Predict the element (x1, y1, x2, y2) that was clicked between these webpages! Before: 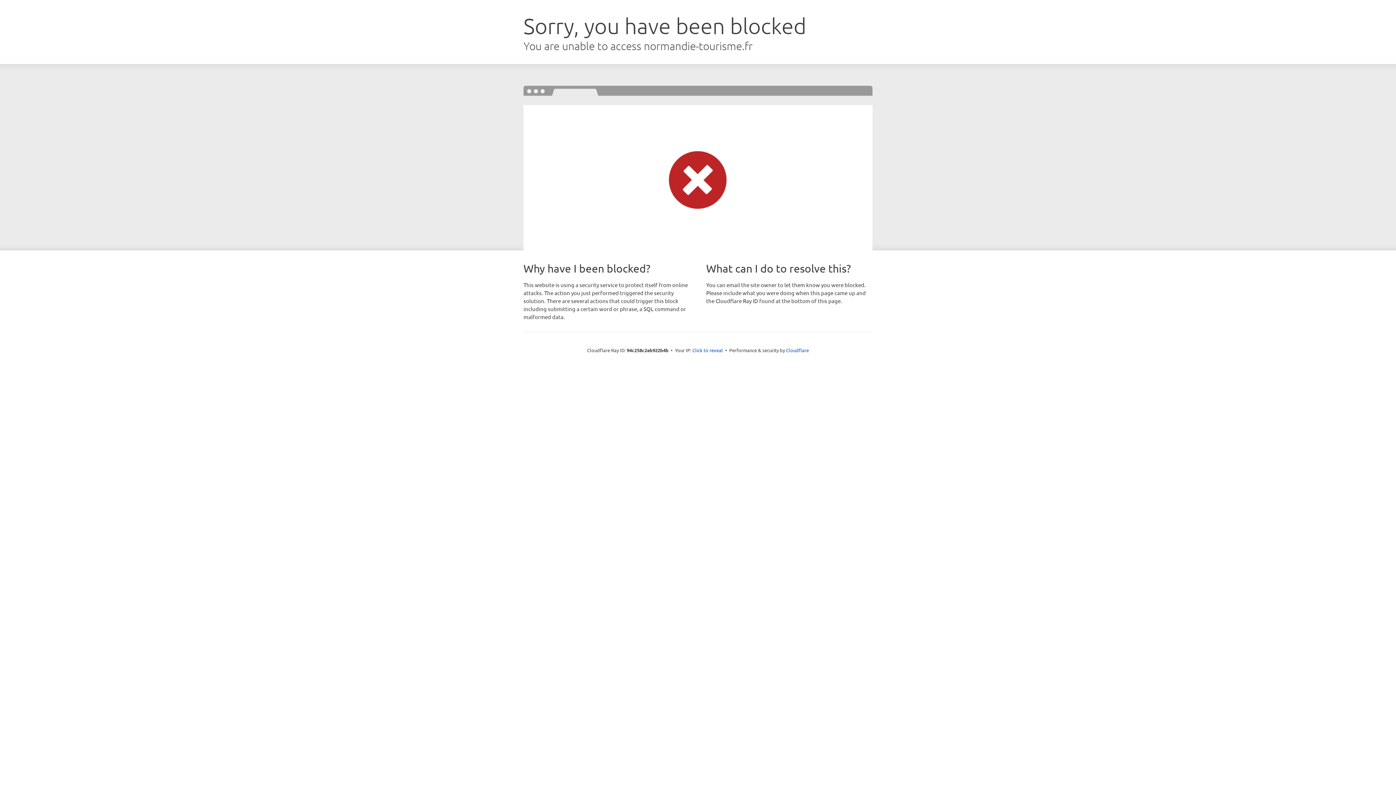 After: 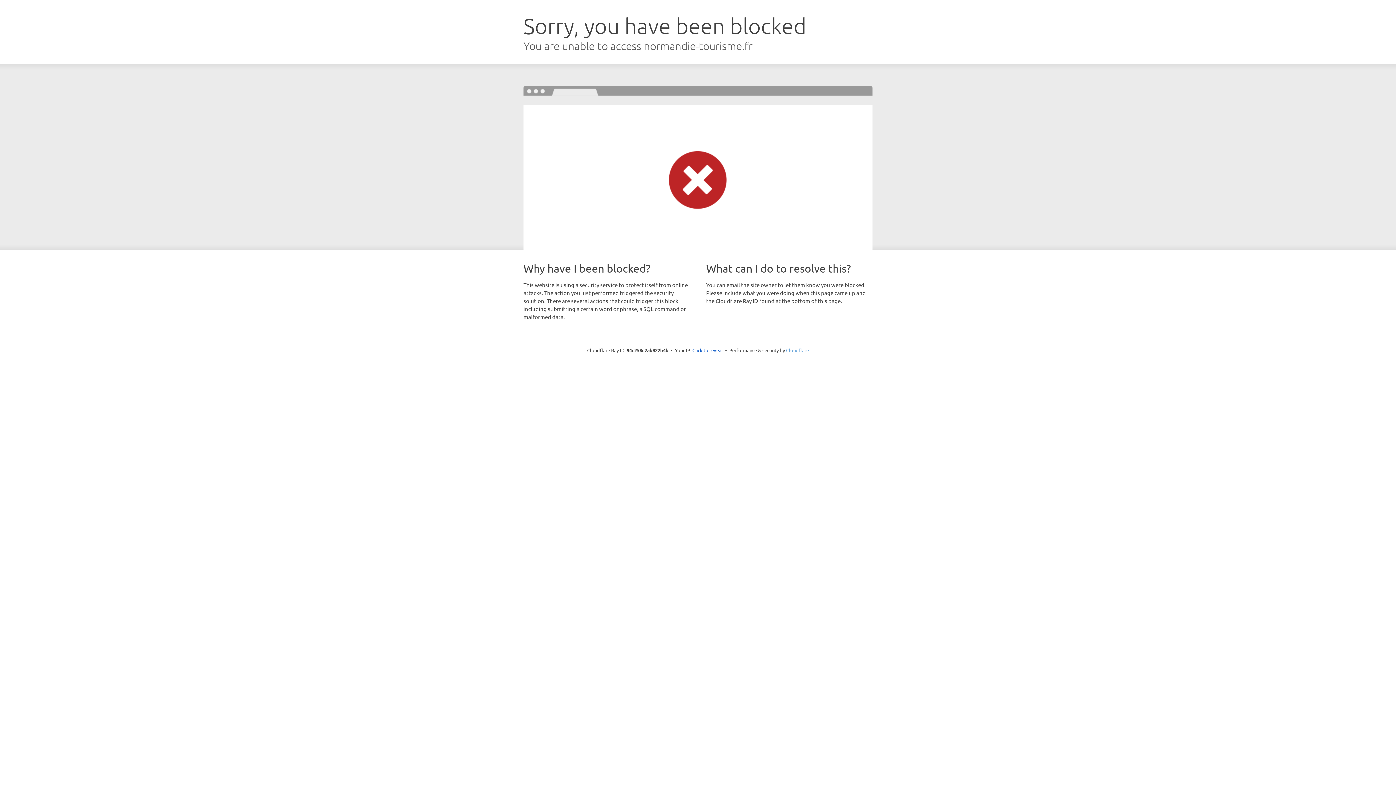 Action: bbox: (786, 347, 809, 353) label: Cloudflare